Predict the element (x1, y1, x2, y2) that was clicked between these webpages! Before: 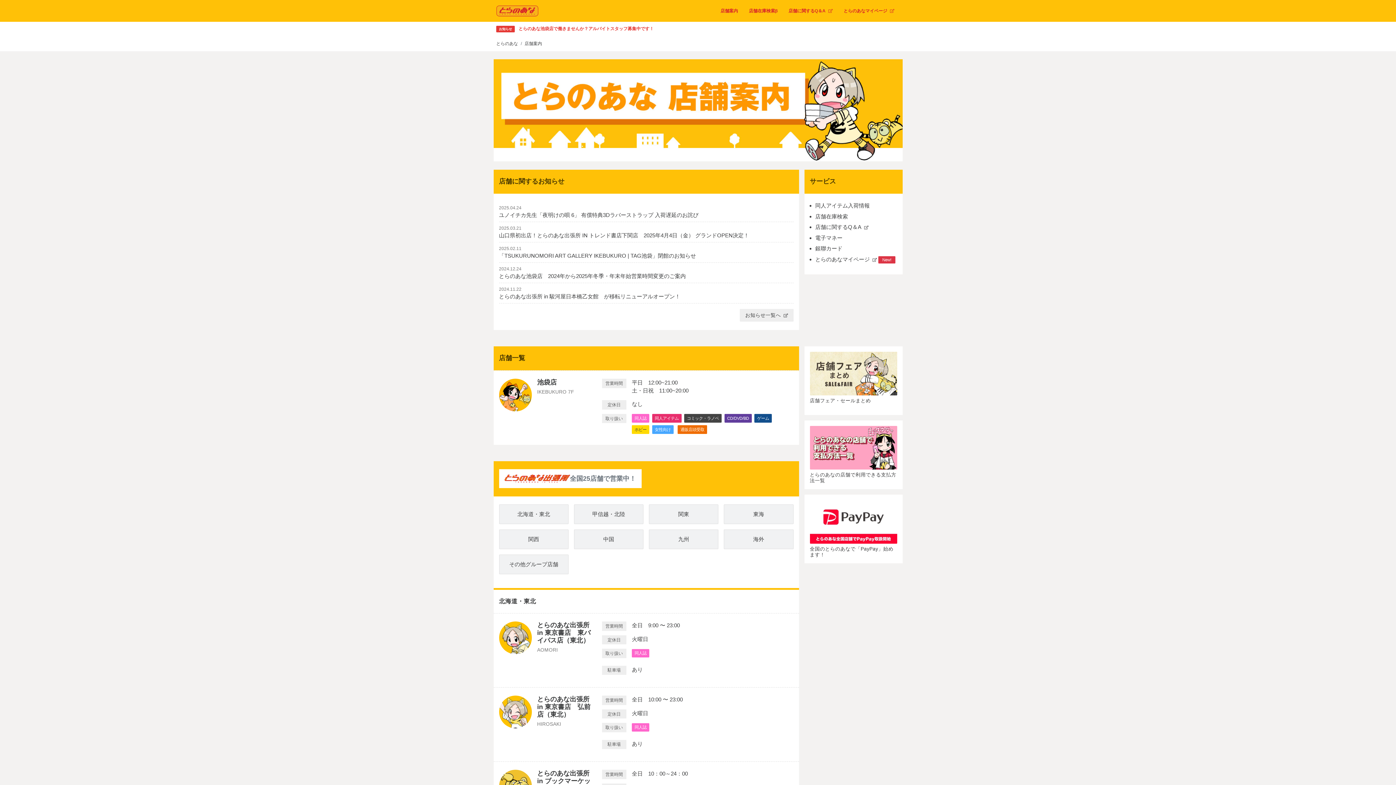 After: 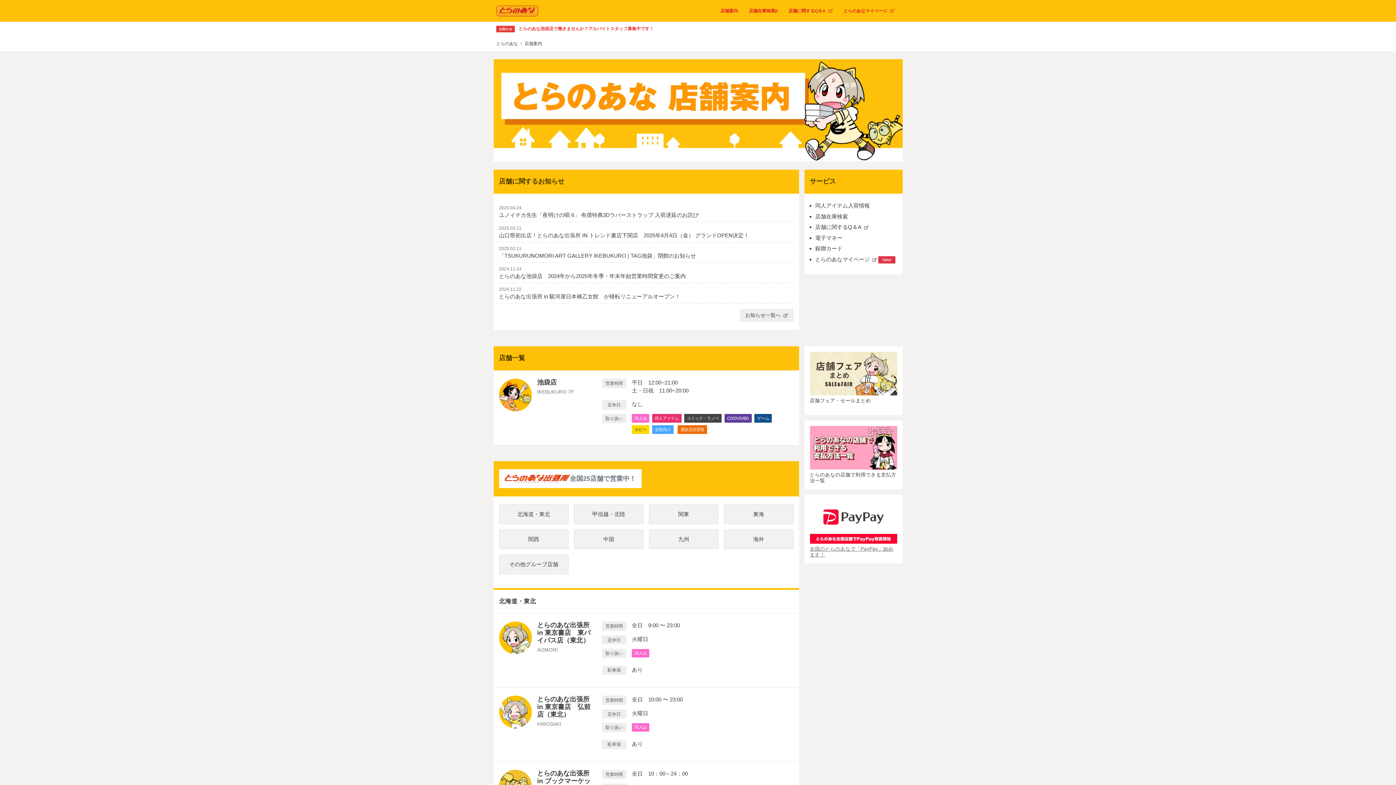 Action: bbox: (810, 546, 897, 558) label: 全国のとらのあなで「PayPay」始めます！